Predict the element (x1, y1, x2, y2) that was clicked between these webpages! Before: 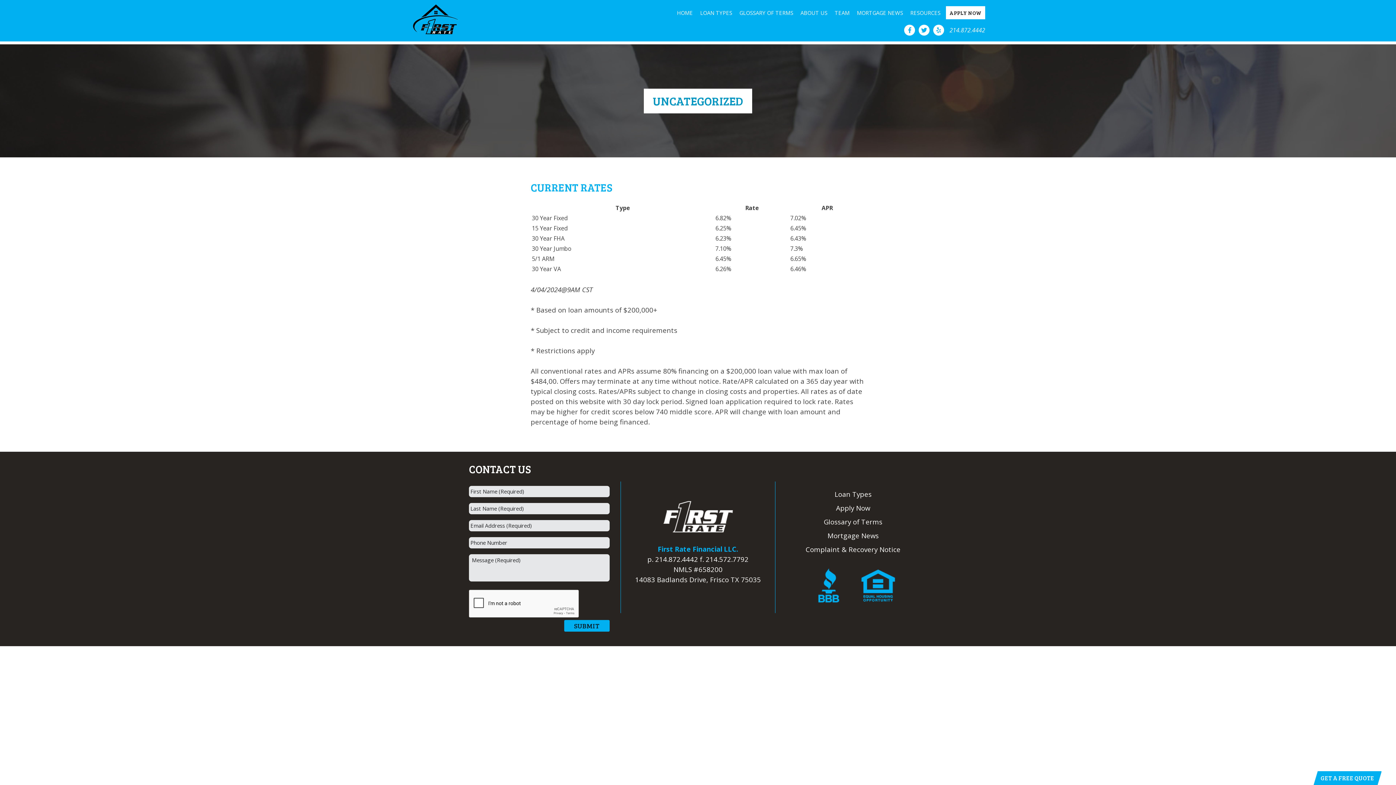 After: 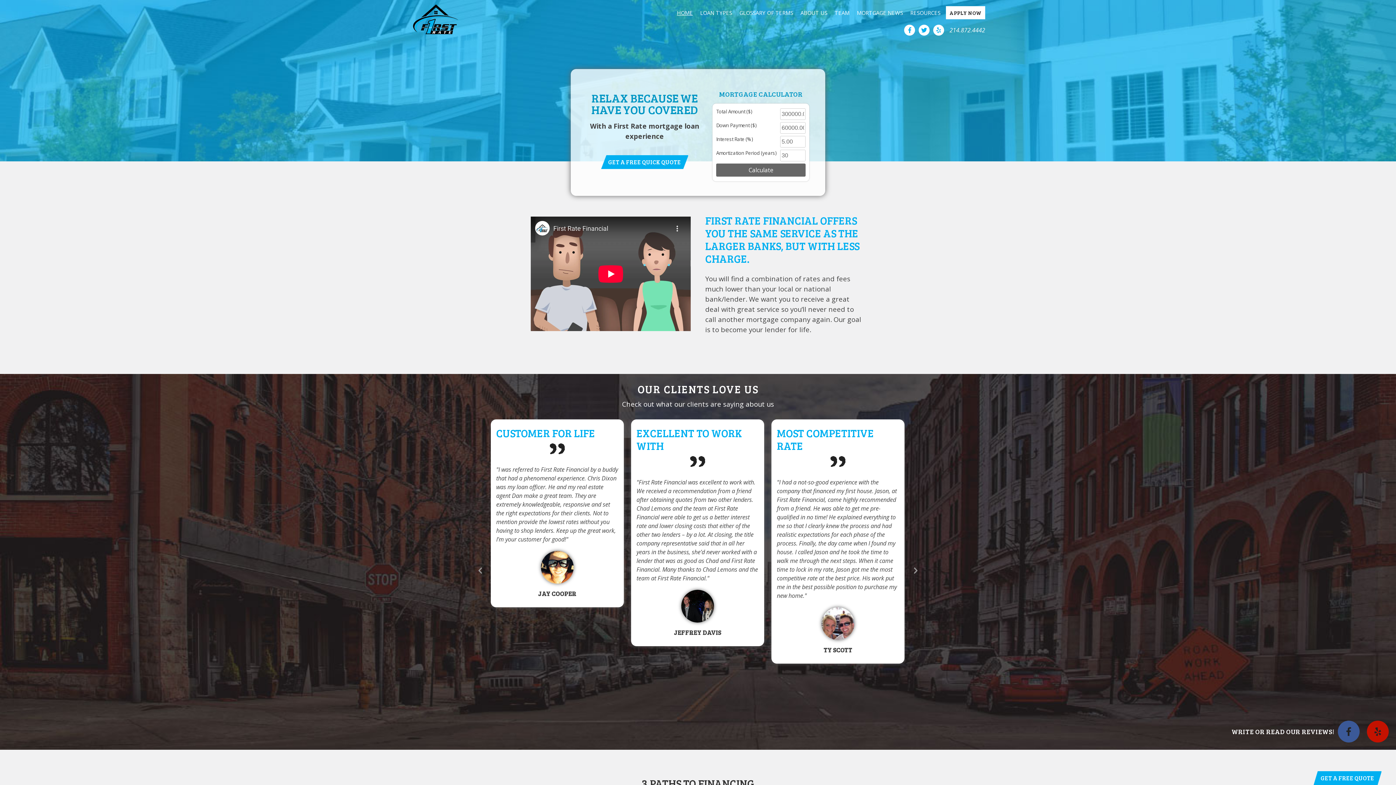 Action: bbox: (410, 3, 460, 37)